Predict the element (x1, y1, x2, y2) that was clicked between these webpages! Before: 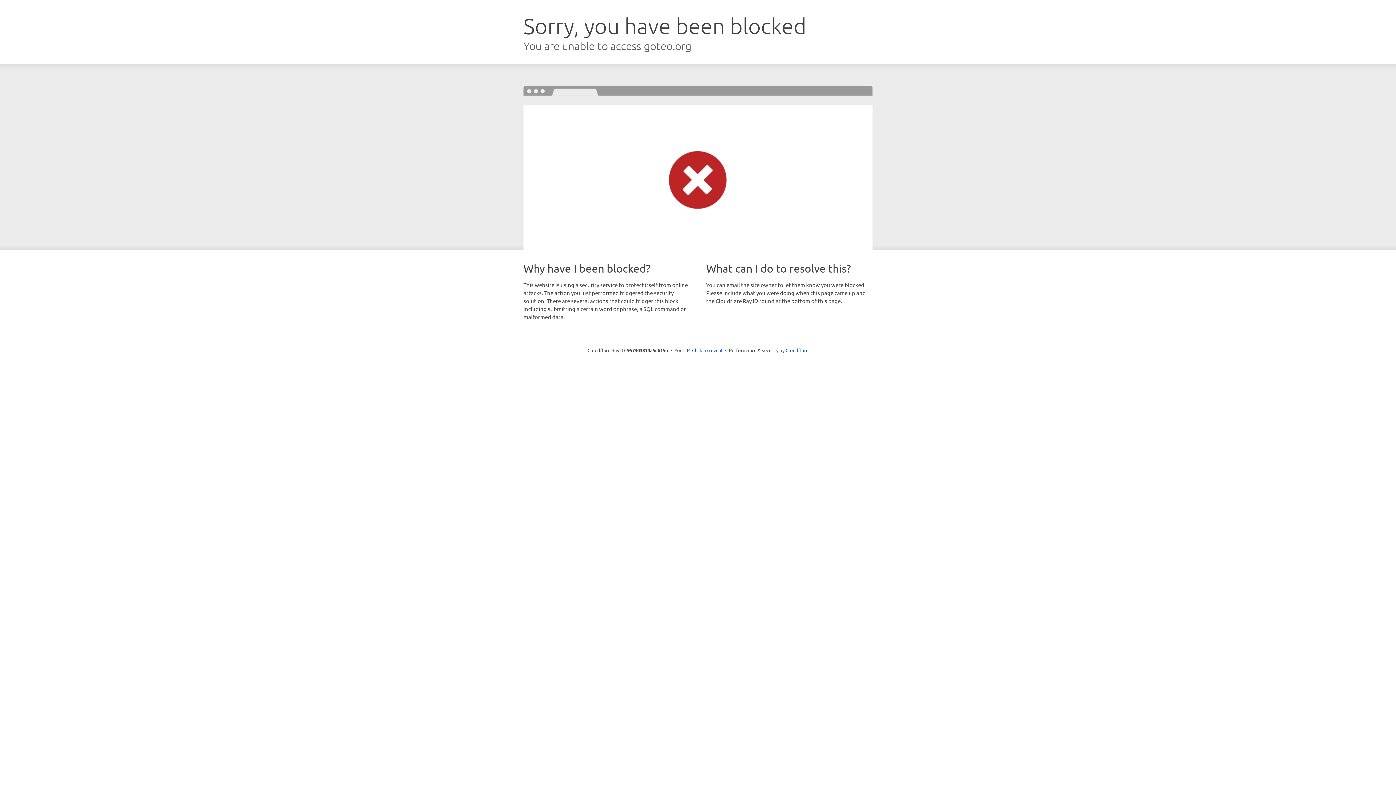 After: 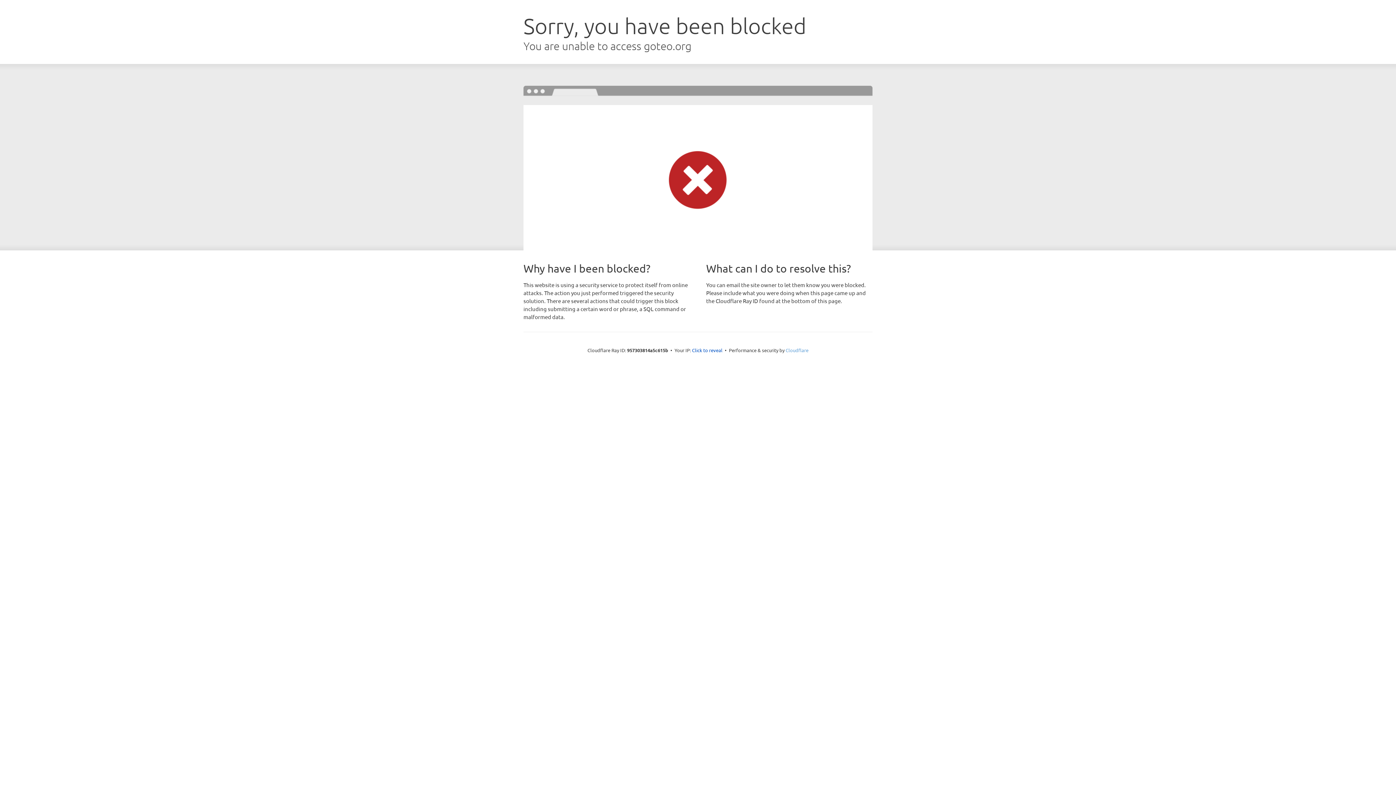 Action: label: Cloudflare bbox: (785, 347, 808, 353)